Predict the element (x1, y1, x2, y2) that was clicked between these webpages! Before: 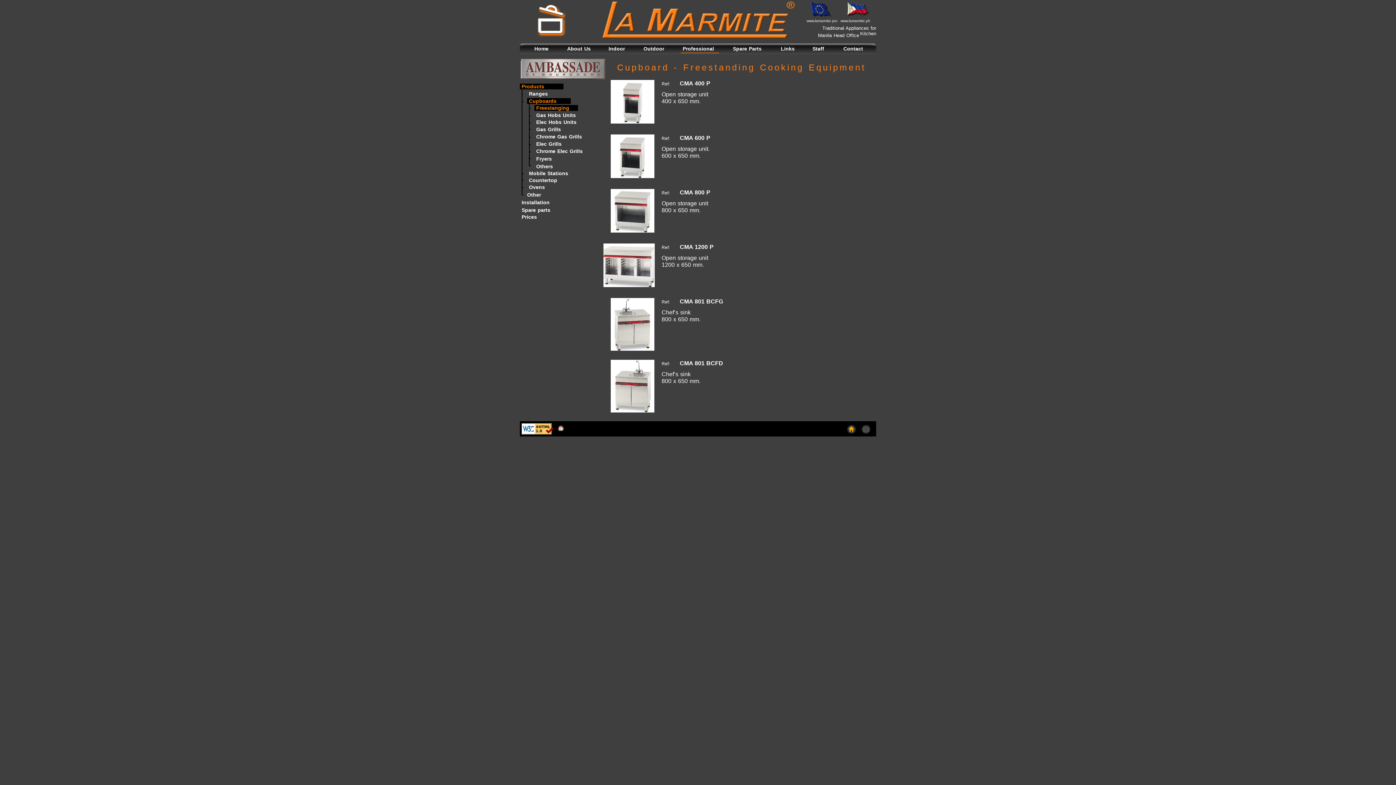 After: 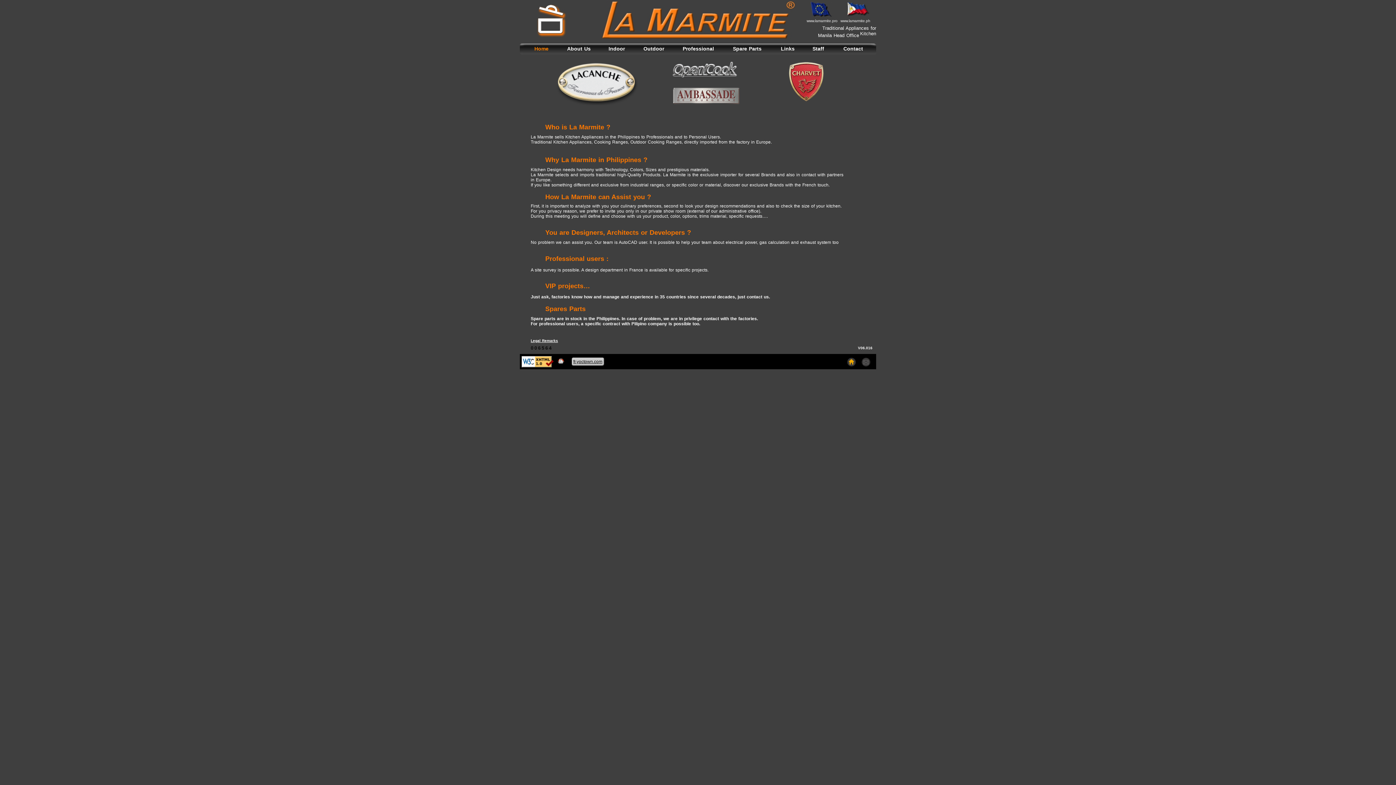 Action: label: Home
 bbox: (534, 45, 548, 51)